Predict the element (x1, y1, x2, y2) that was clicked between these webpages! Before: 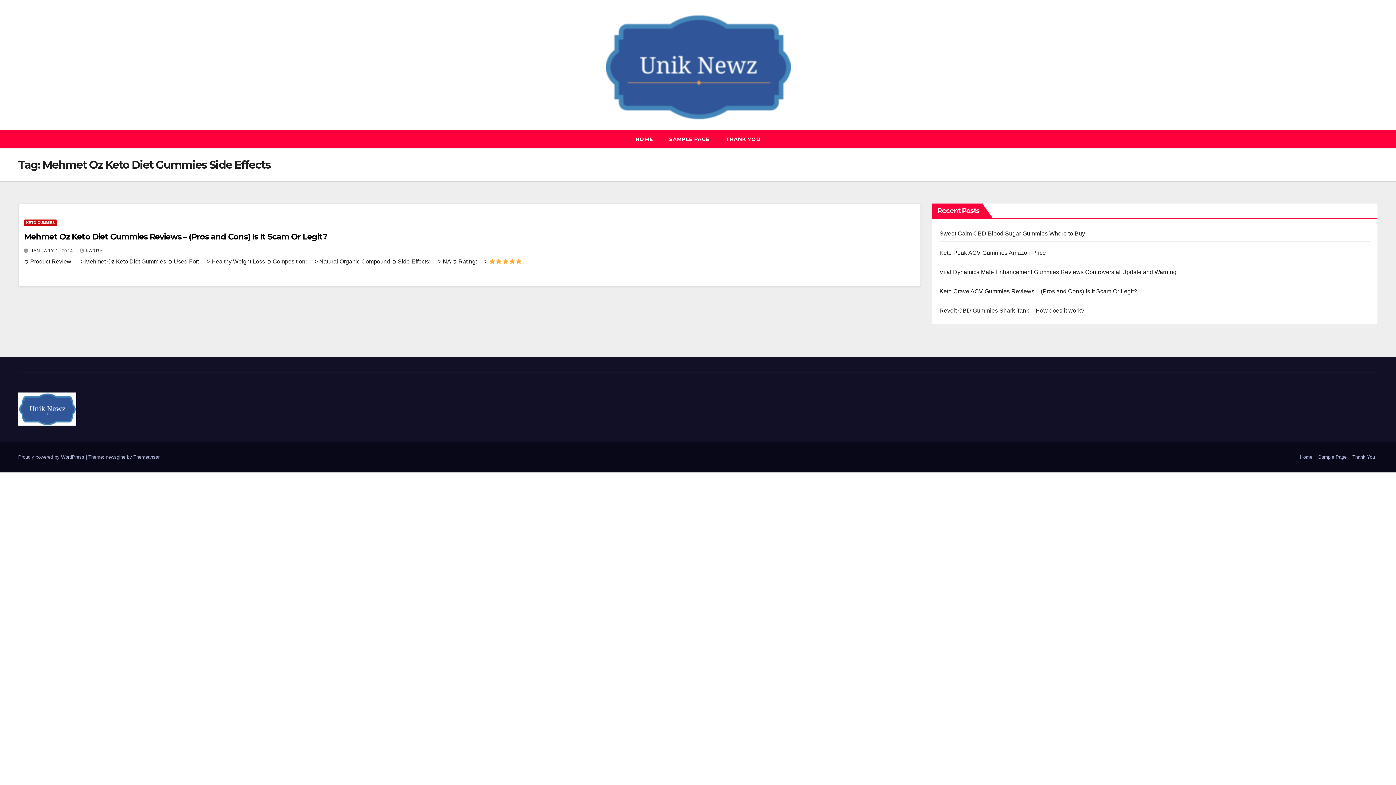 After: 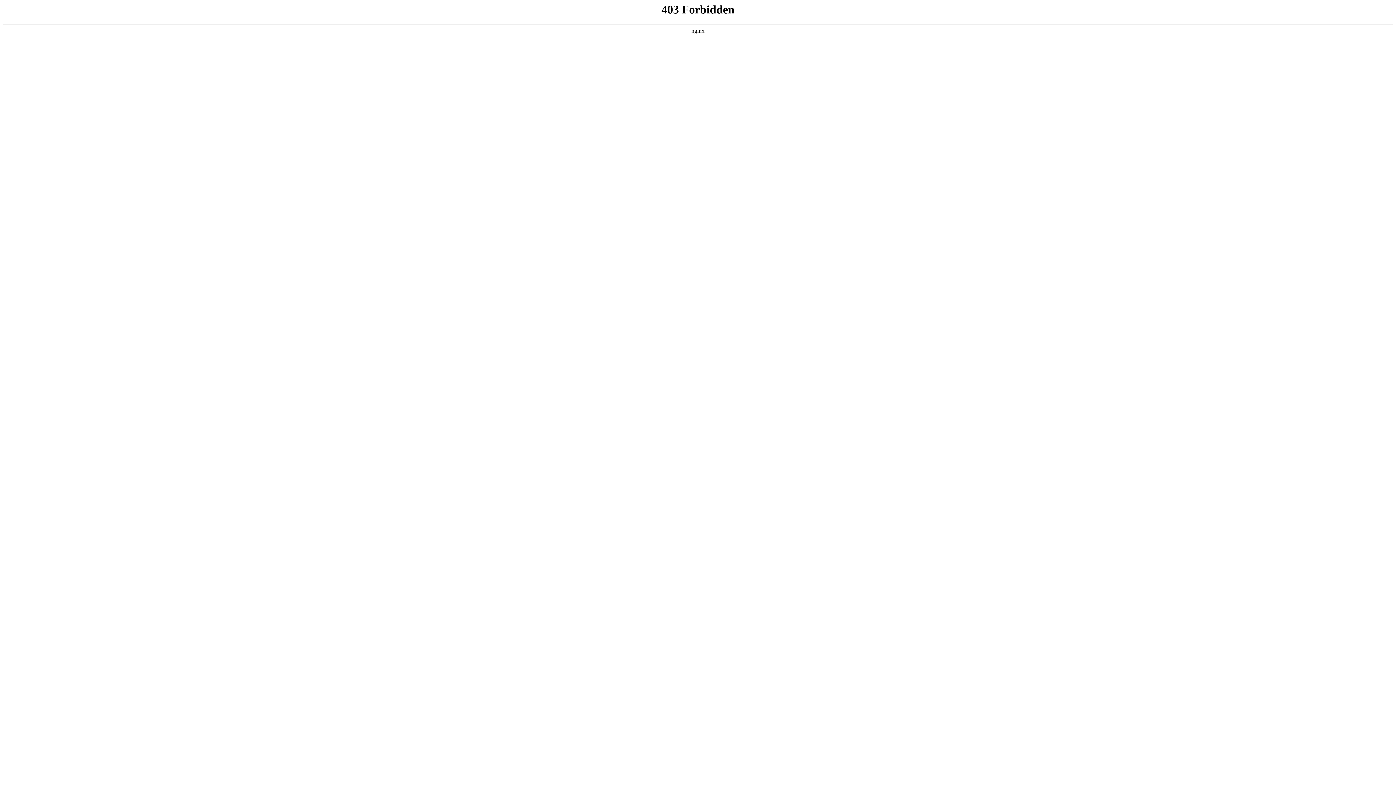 Action: bbox: (18, 454, 85, 460) label: Proudly powered by WordPress 